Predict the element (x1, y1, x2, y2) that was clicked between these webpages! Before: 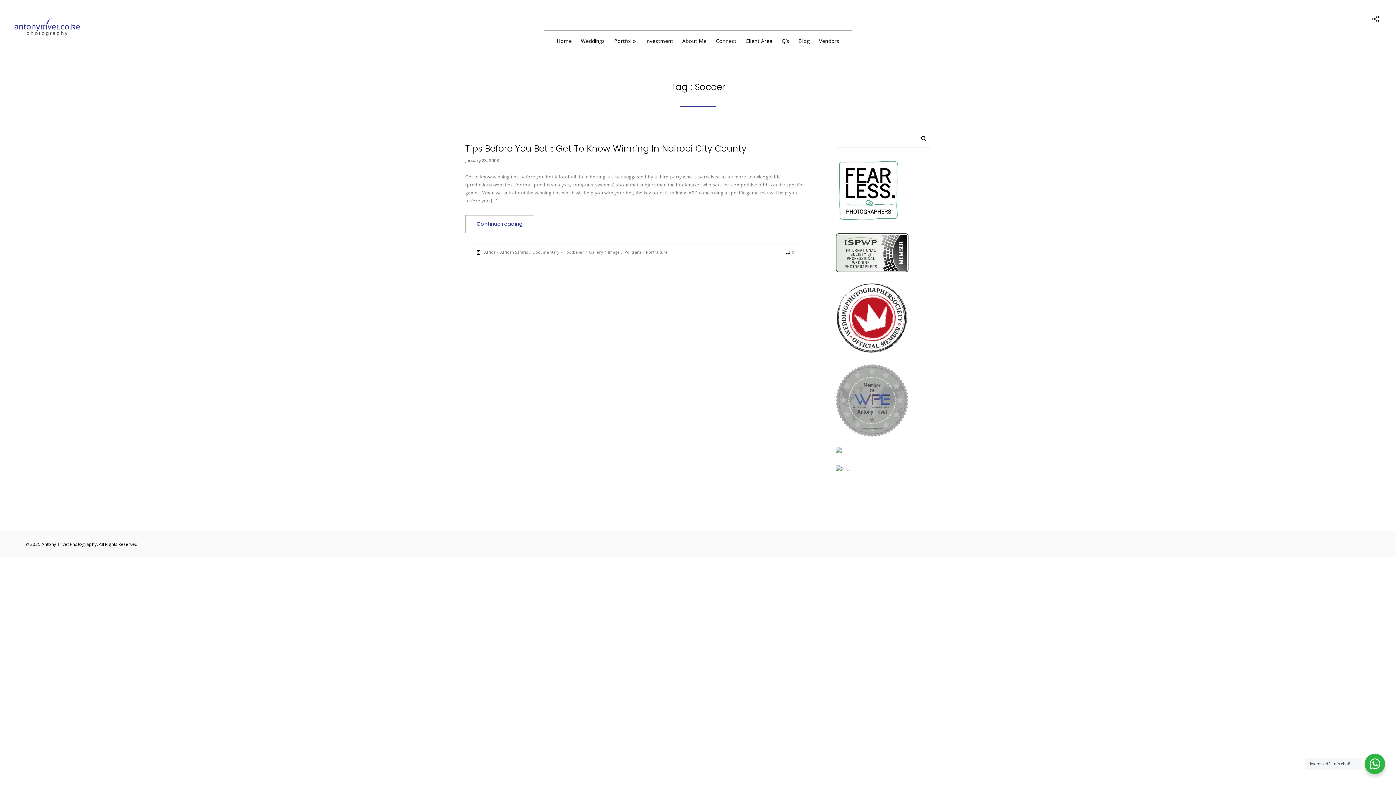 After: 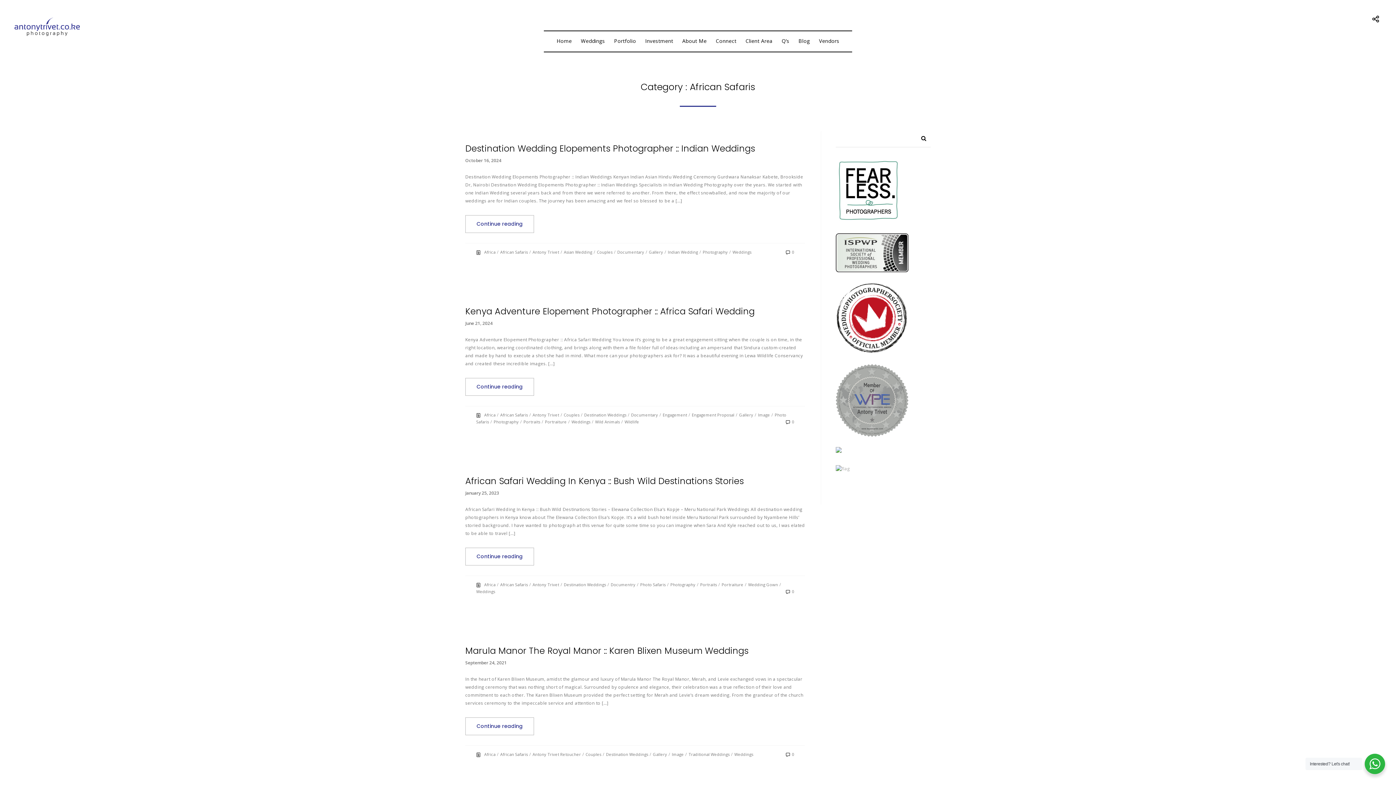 Action: label: African Safaris bbox: (500, 249, 528, 254)